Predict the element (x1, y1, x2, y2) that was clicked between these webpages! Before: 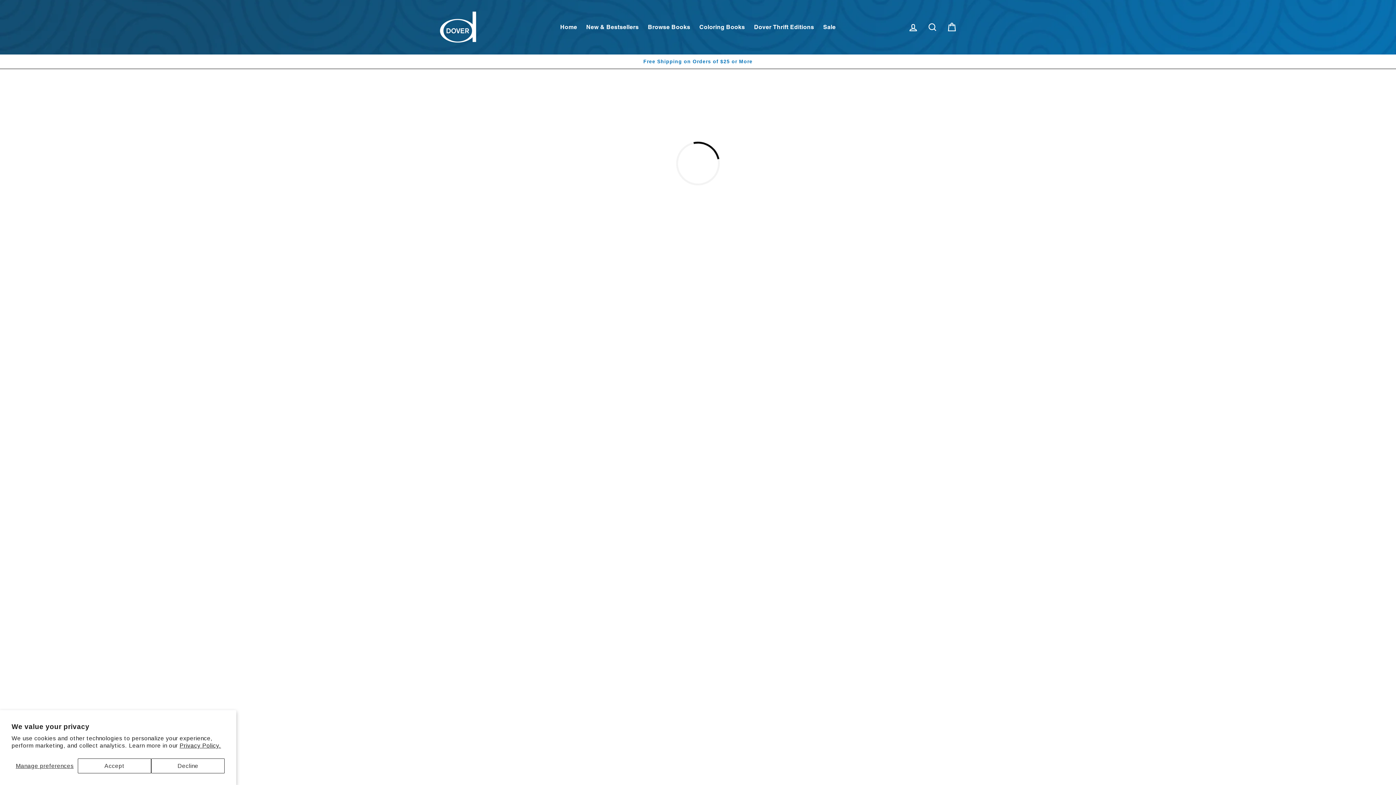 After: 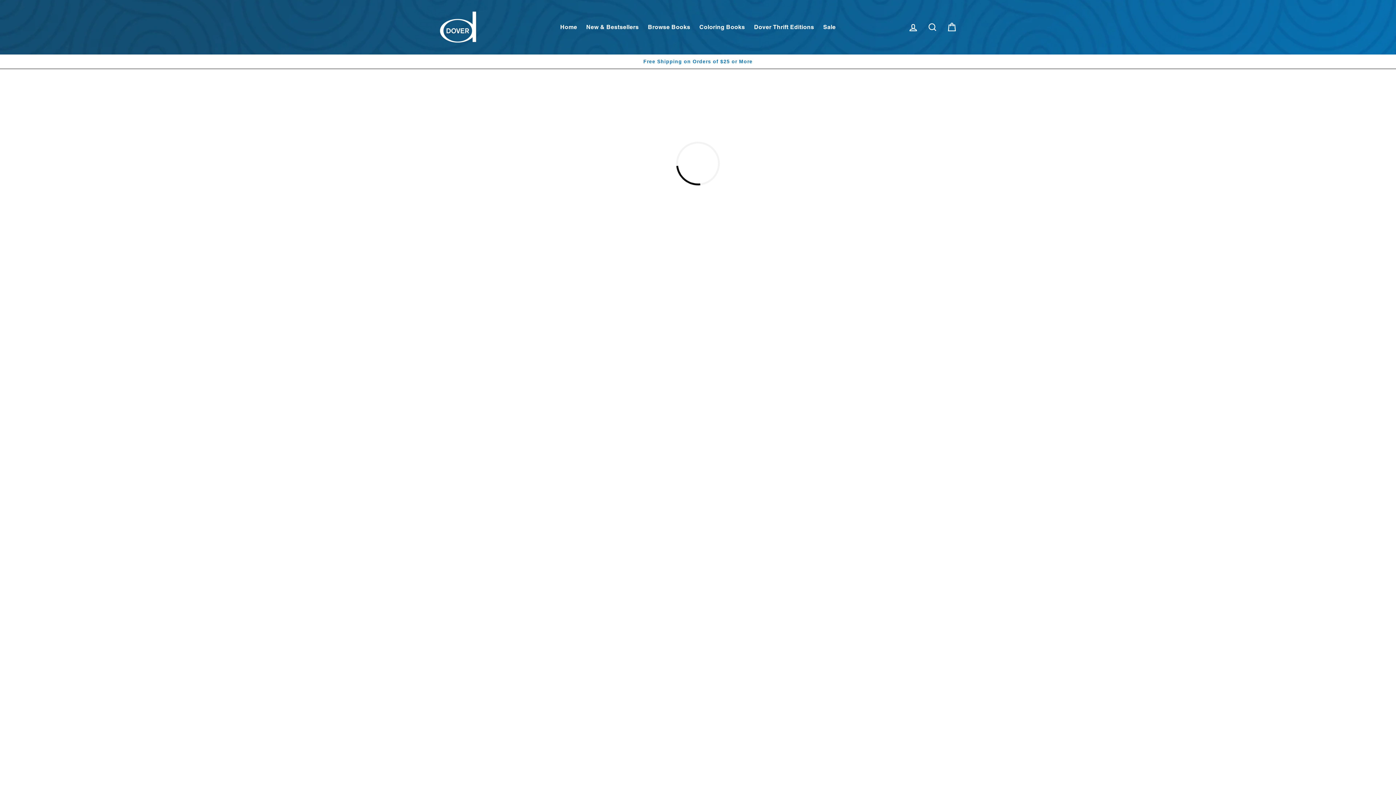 Action: label: Decline bbox: (151, 758, 224, 773)